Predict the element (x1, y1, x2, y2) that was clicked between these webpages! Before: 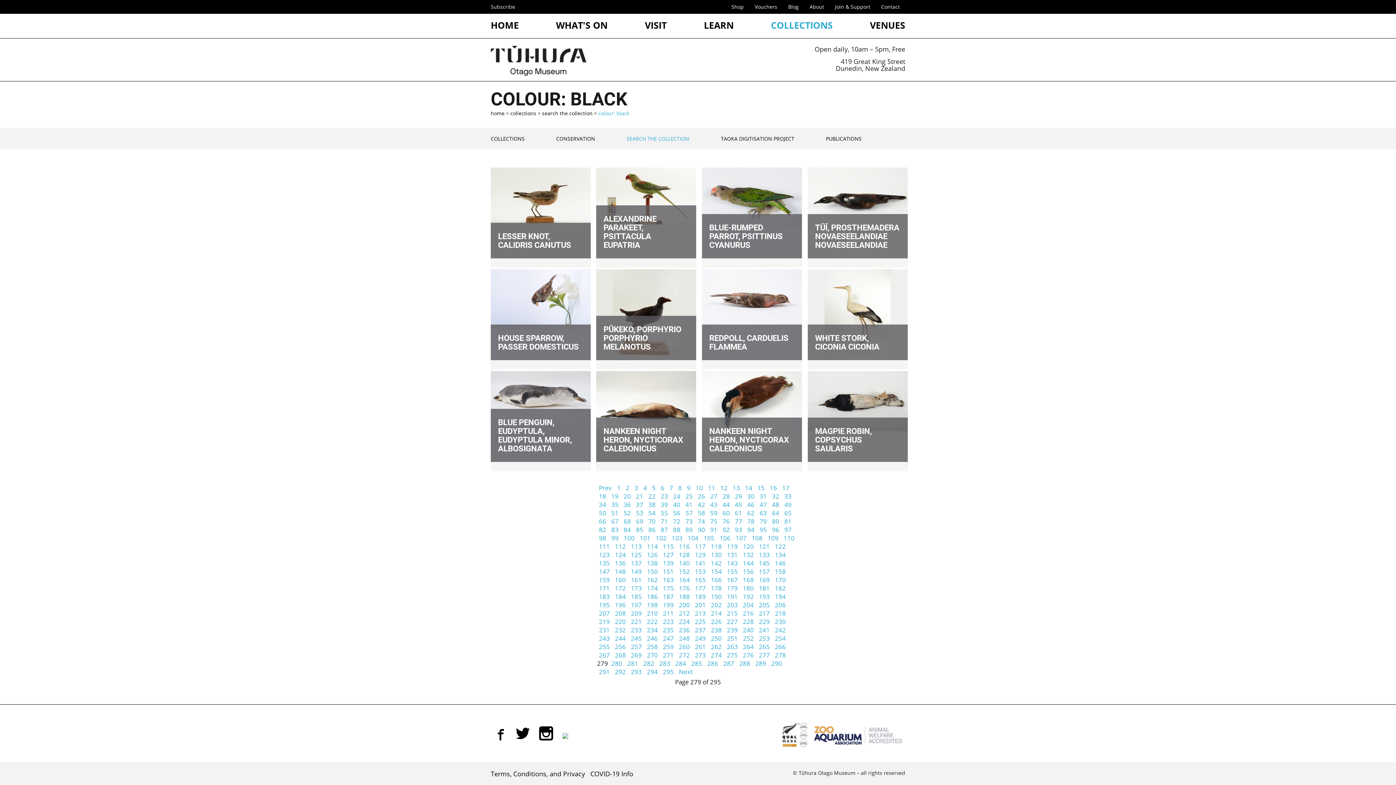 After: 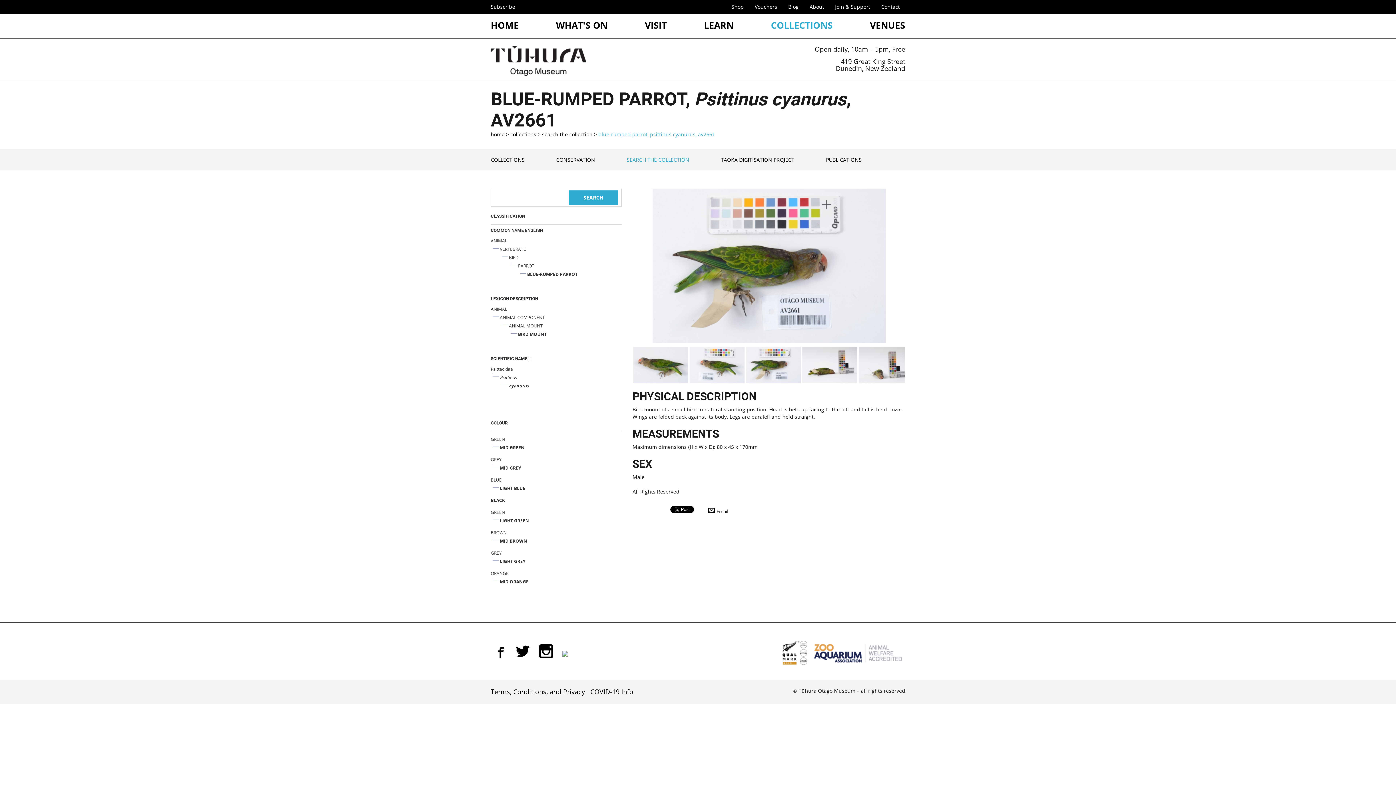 Action: bbox: (702, 209, 802, 215) label: BLUE-RUMPED PARROT, PSITTINUS CYANURUS